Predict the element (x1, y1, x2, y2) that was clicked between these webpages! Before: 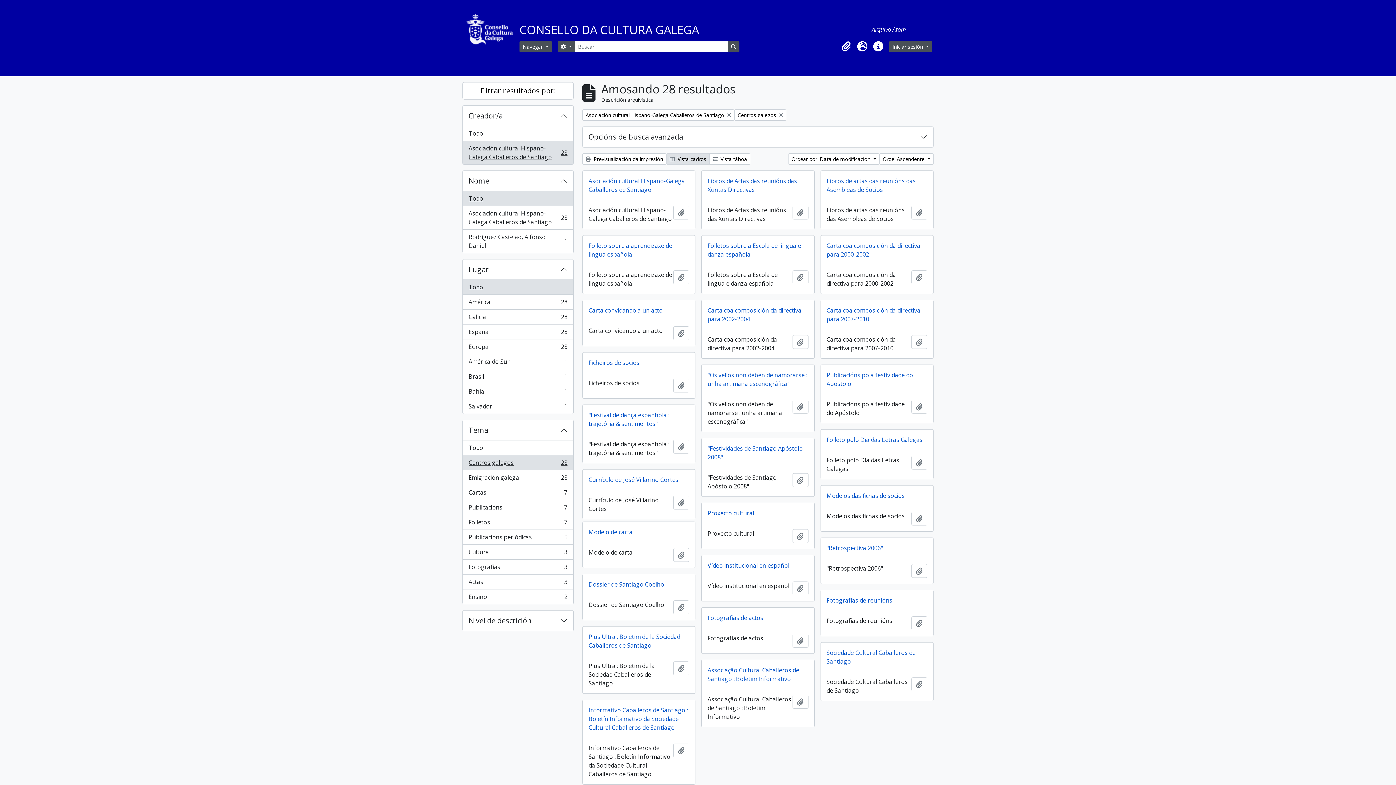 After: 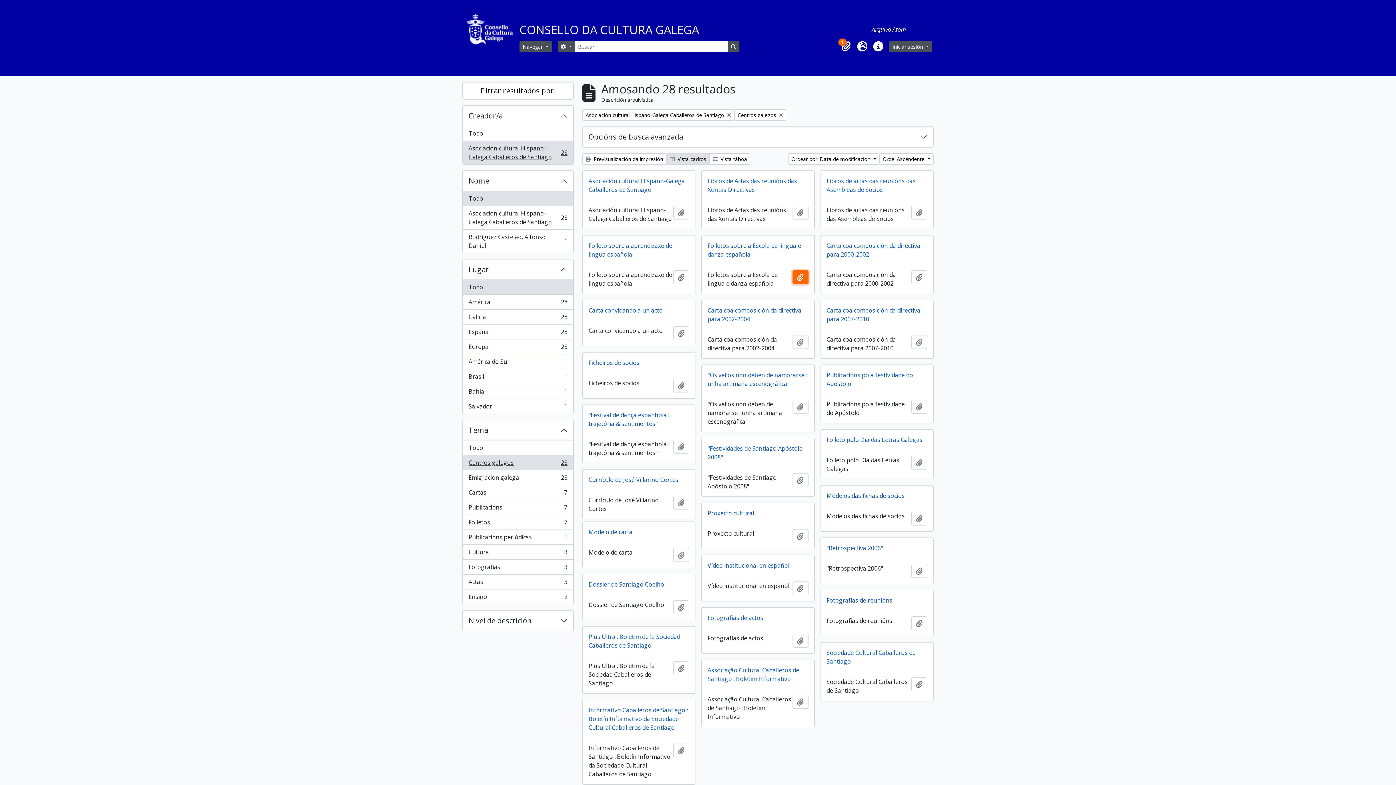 Action: bbox: (792, 270, 808, 284) label: Engadir a portapapeis